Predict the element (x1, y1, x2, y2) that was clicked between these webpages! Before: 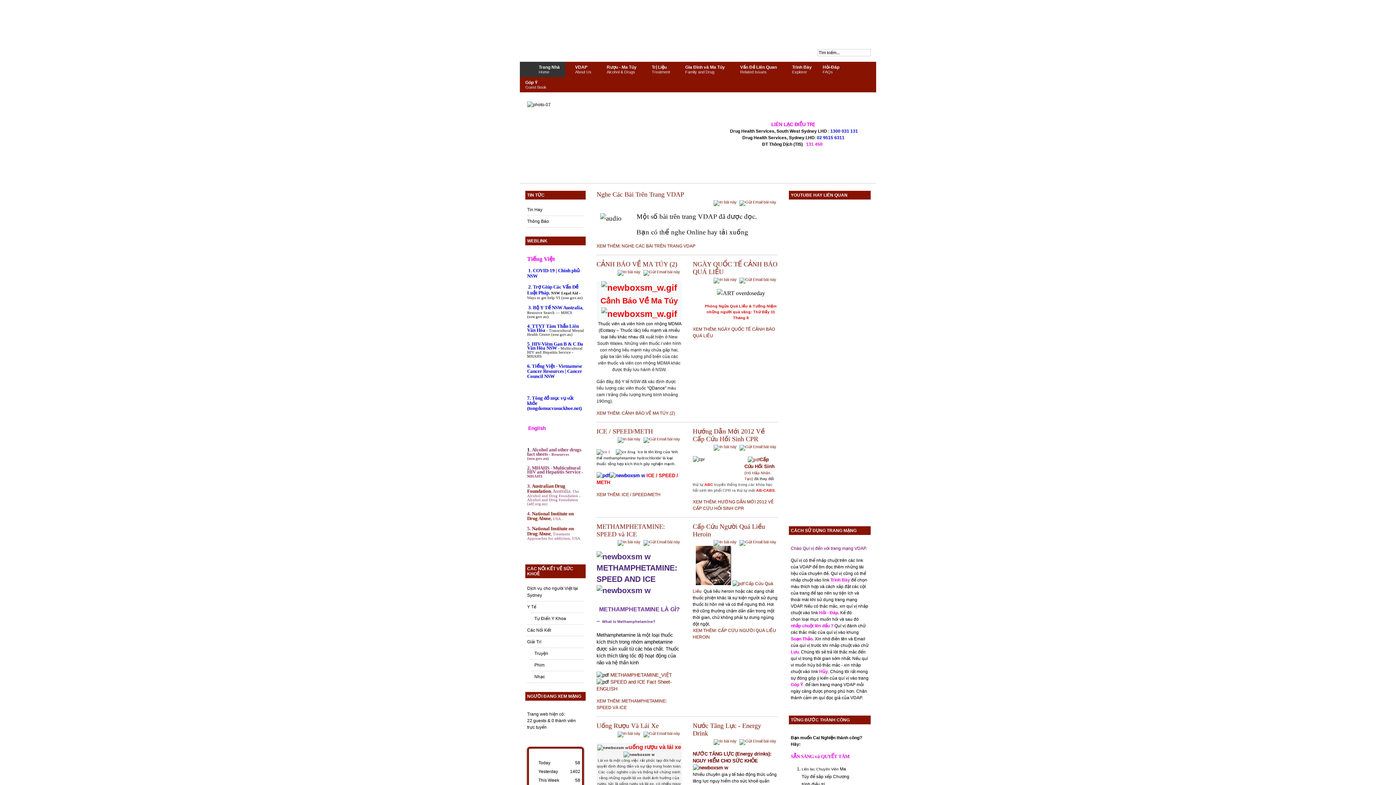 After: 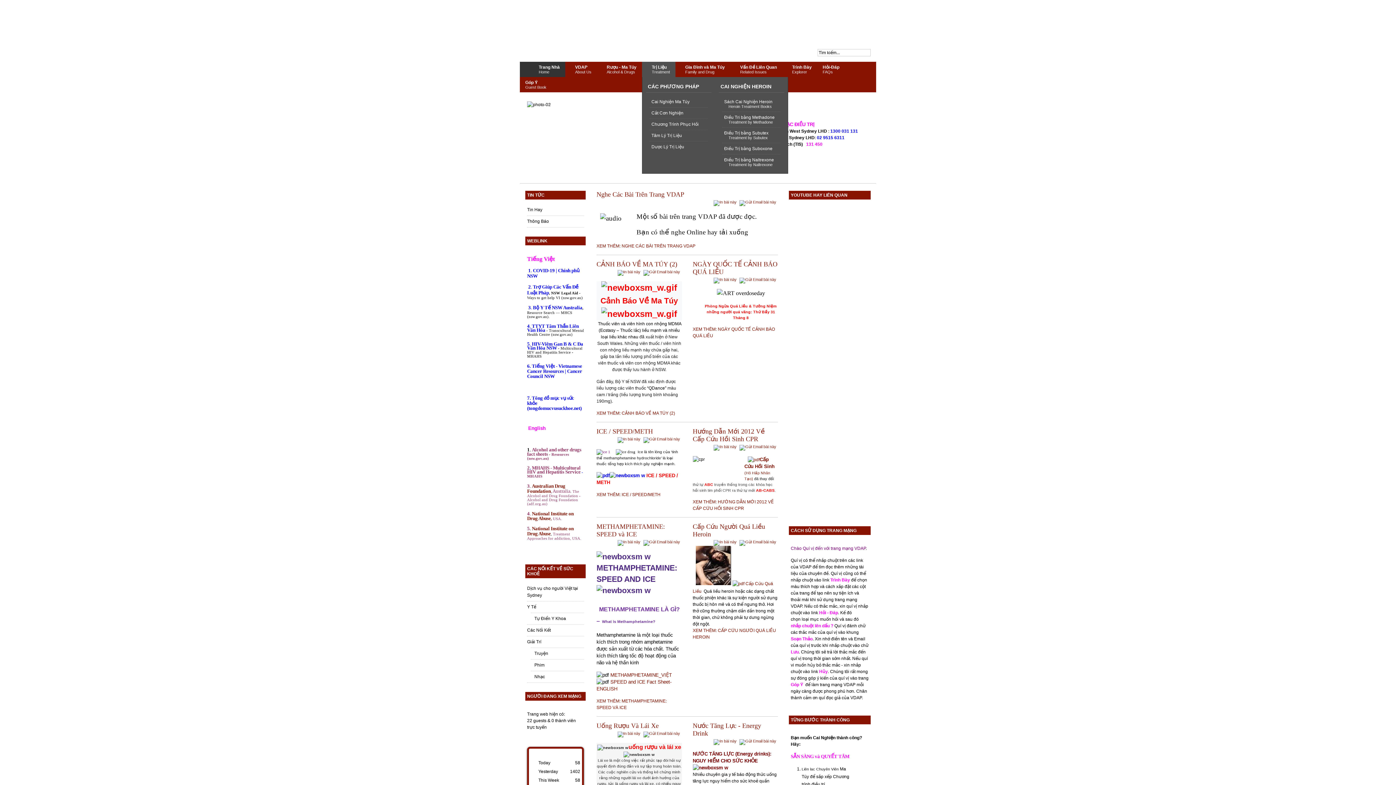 Action: label: Trị Liệu
Treatment bbox: (642, 61, 675, 77)